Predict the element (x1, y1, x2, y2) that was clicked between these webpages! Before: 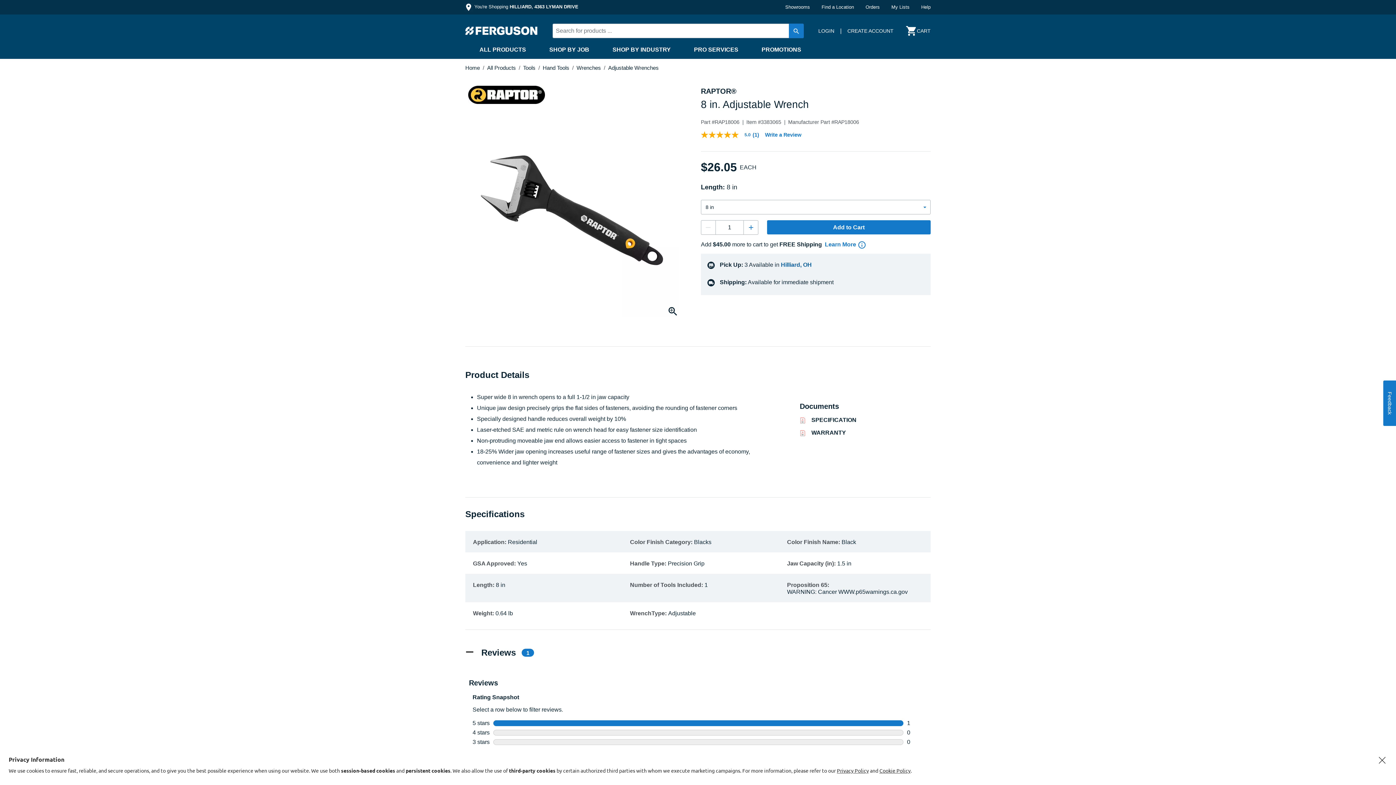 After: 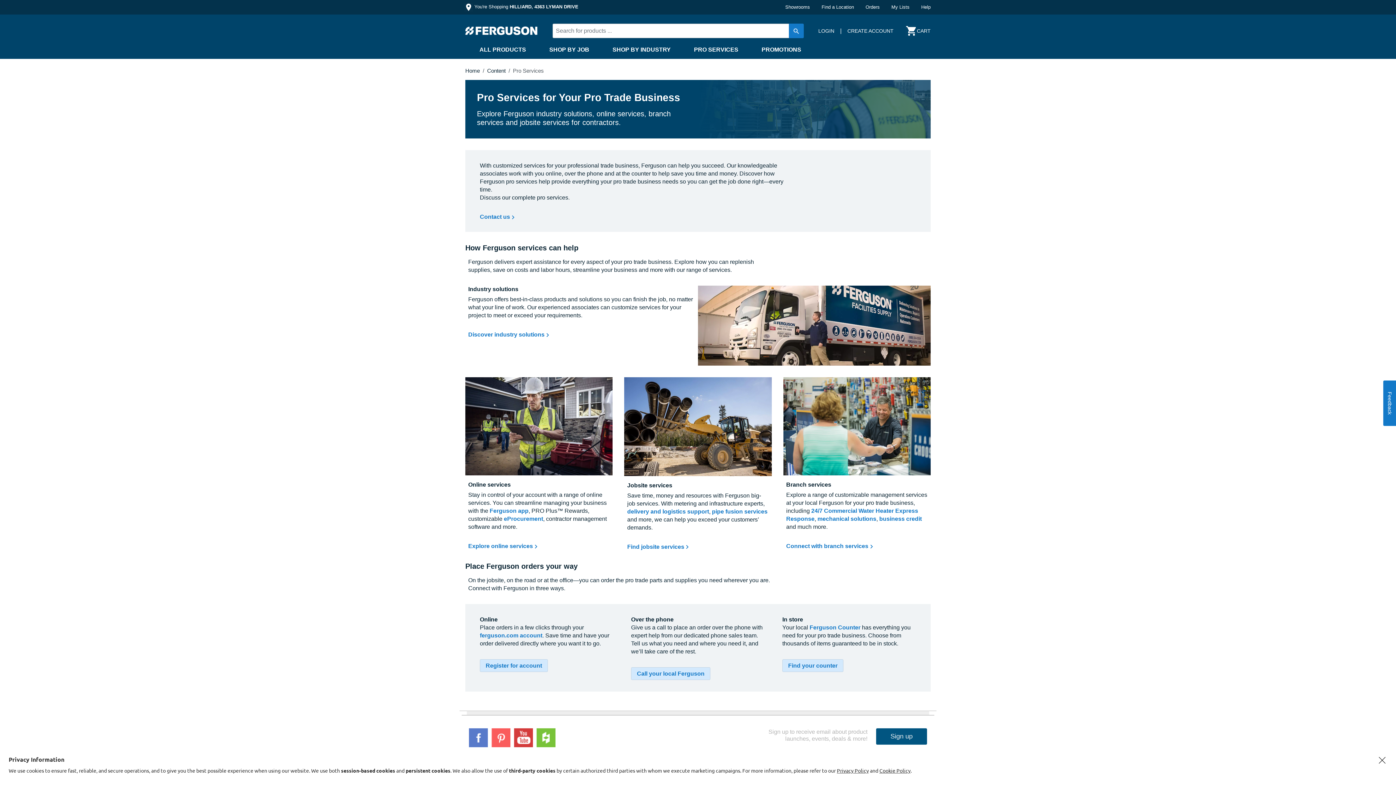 Action: bbox: (694, 46, 738, 52) label: PRO SERVICES